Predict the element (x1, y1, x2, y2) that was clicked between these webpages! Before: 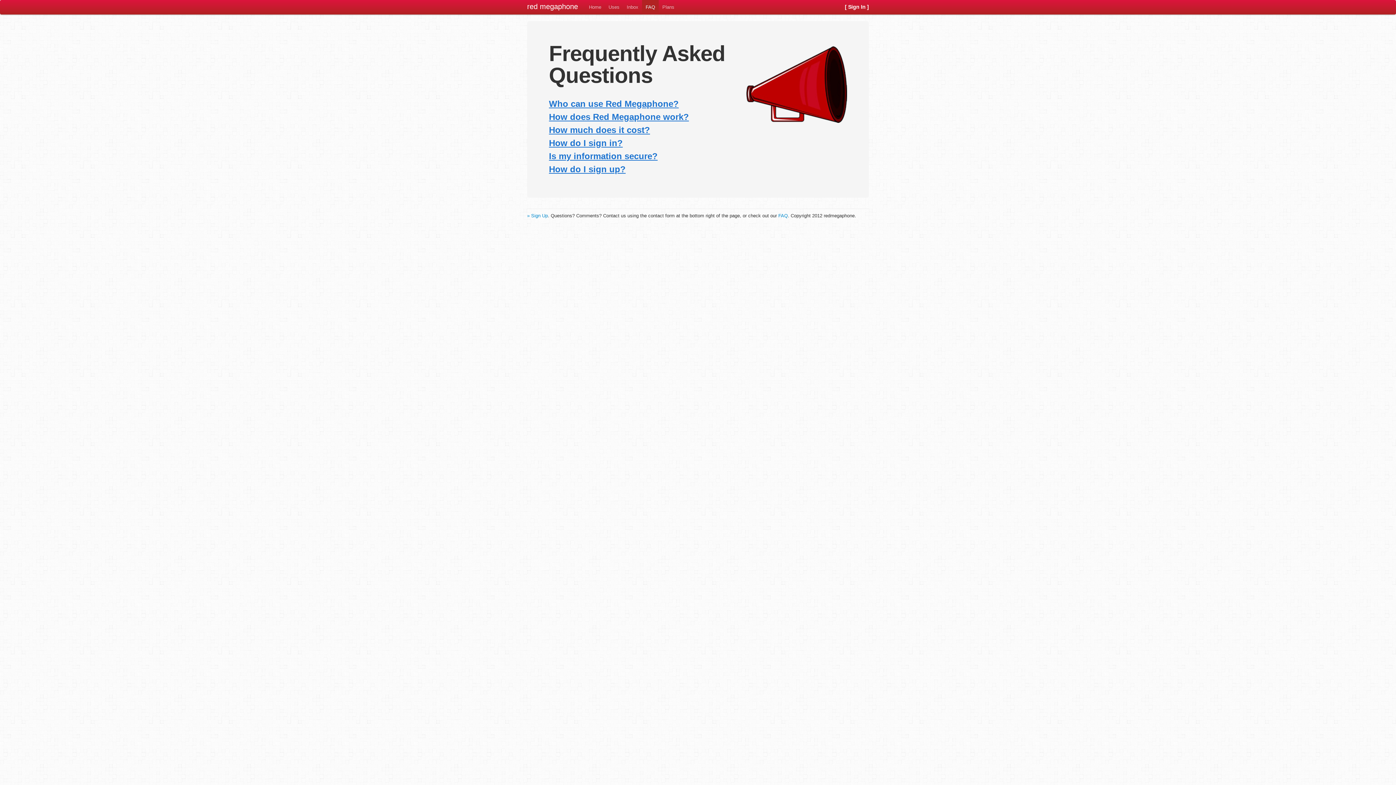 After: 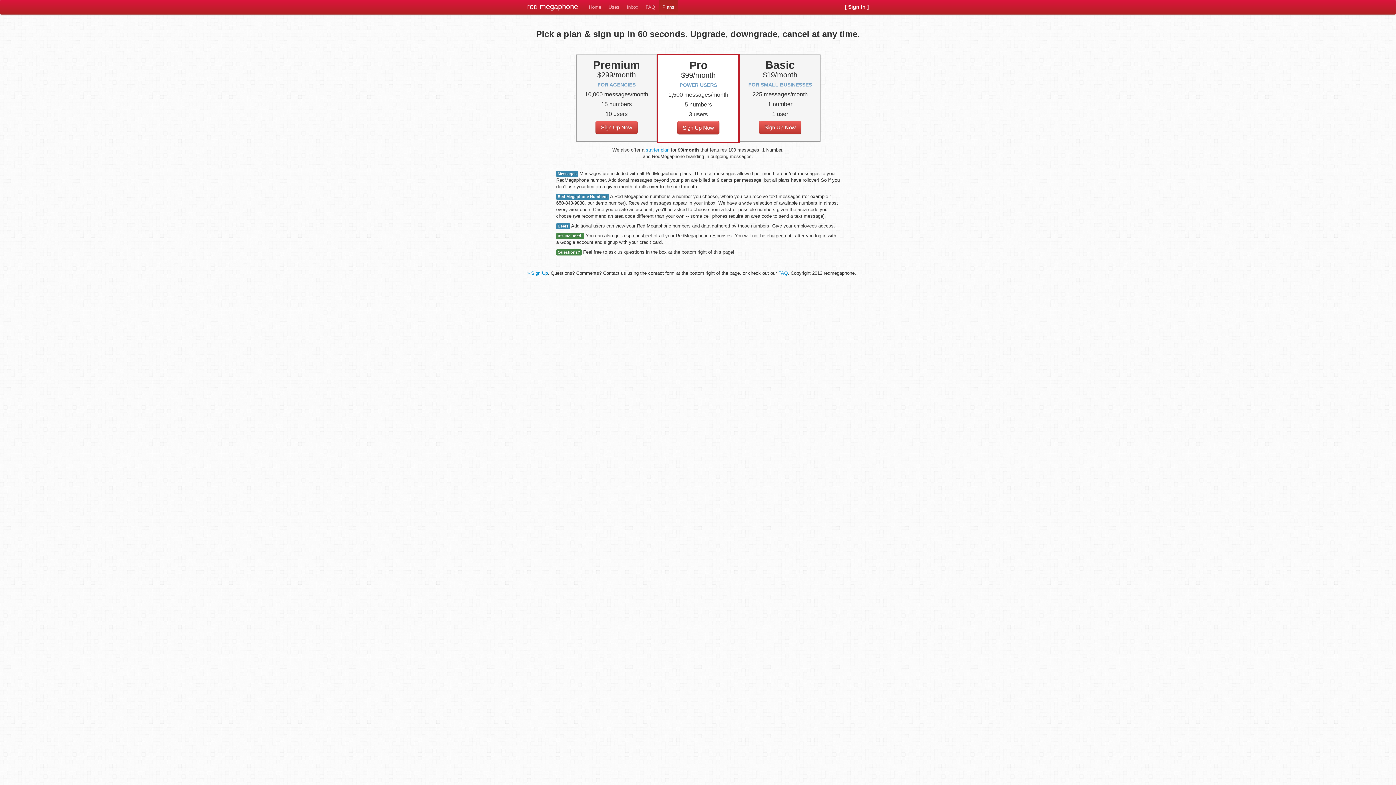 Action: label: » Sign Up bbox: (527, 213, 548, 218)